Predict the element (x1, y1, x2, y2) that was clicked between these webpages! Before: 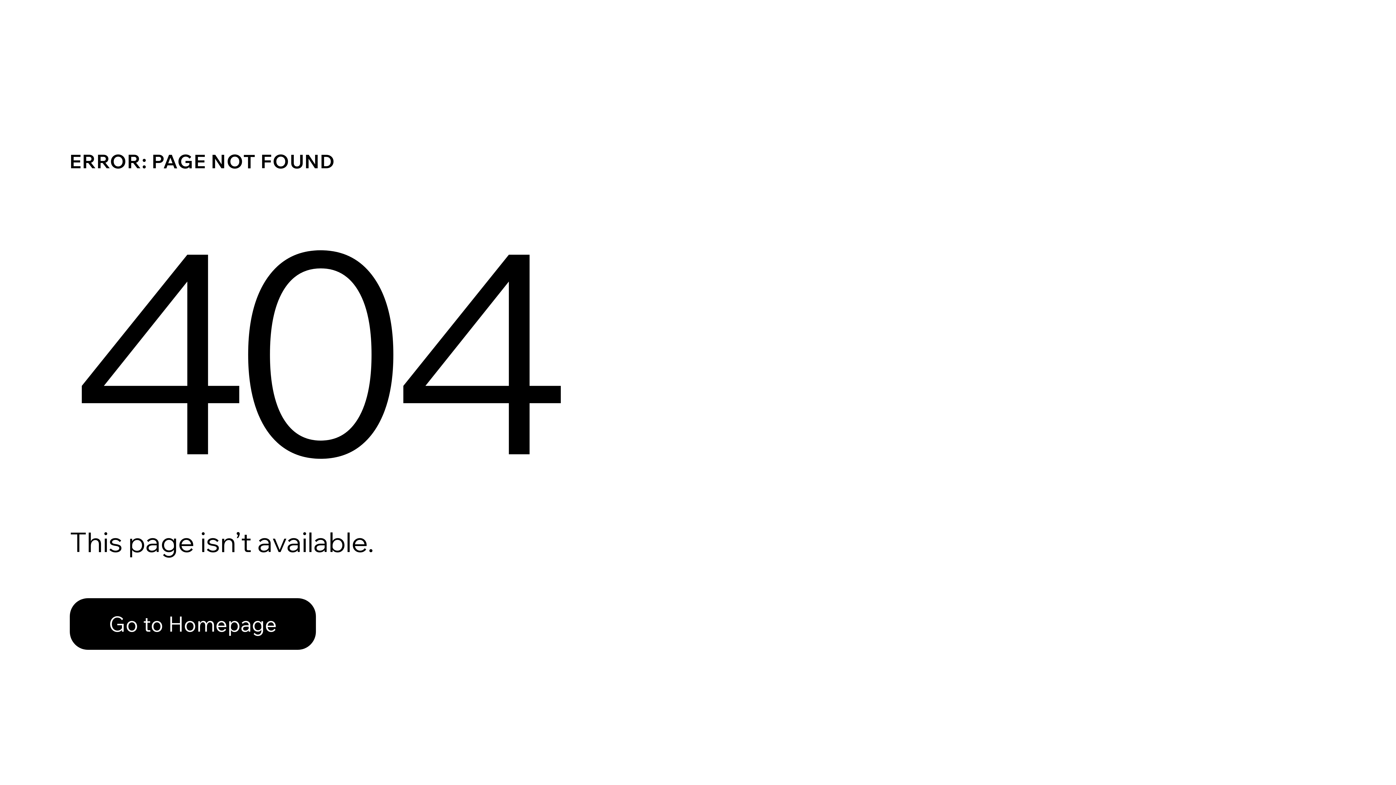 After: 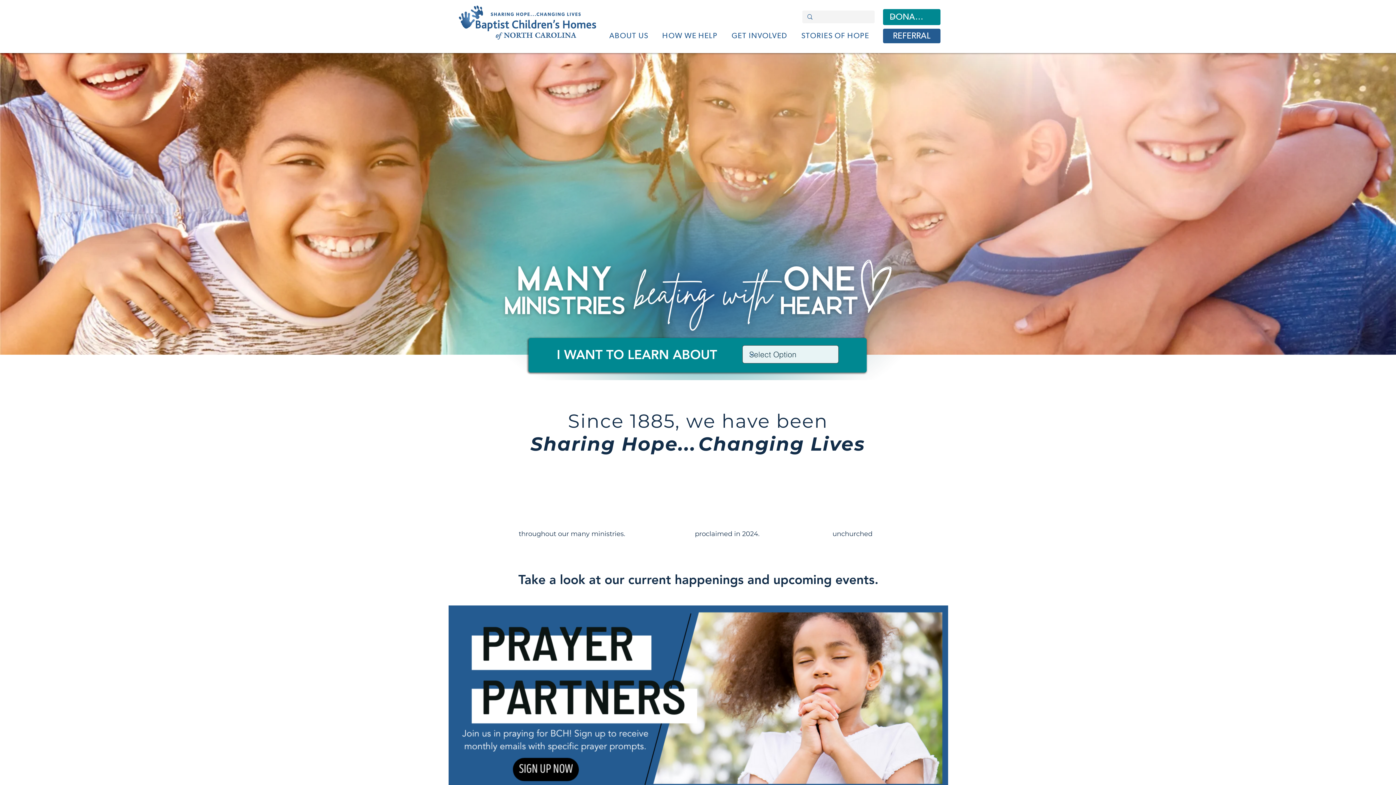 Action: label: Go to Homepage bbox: (69, 598, 316, 650)